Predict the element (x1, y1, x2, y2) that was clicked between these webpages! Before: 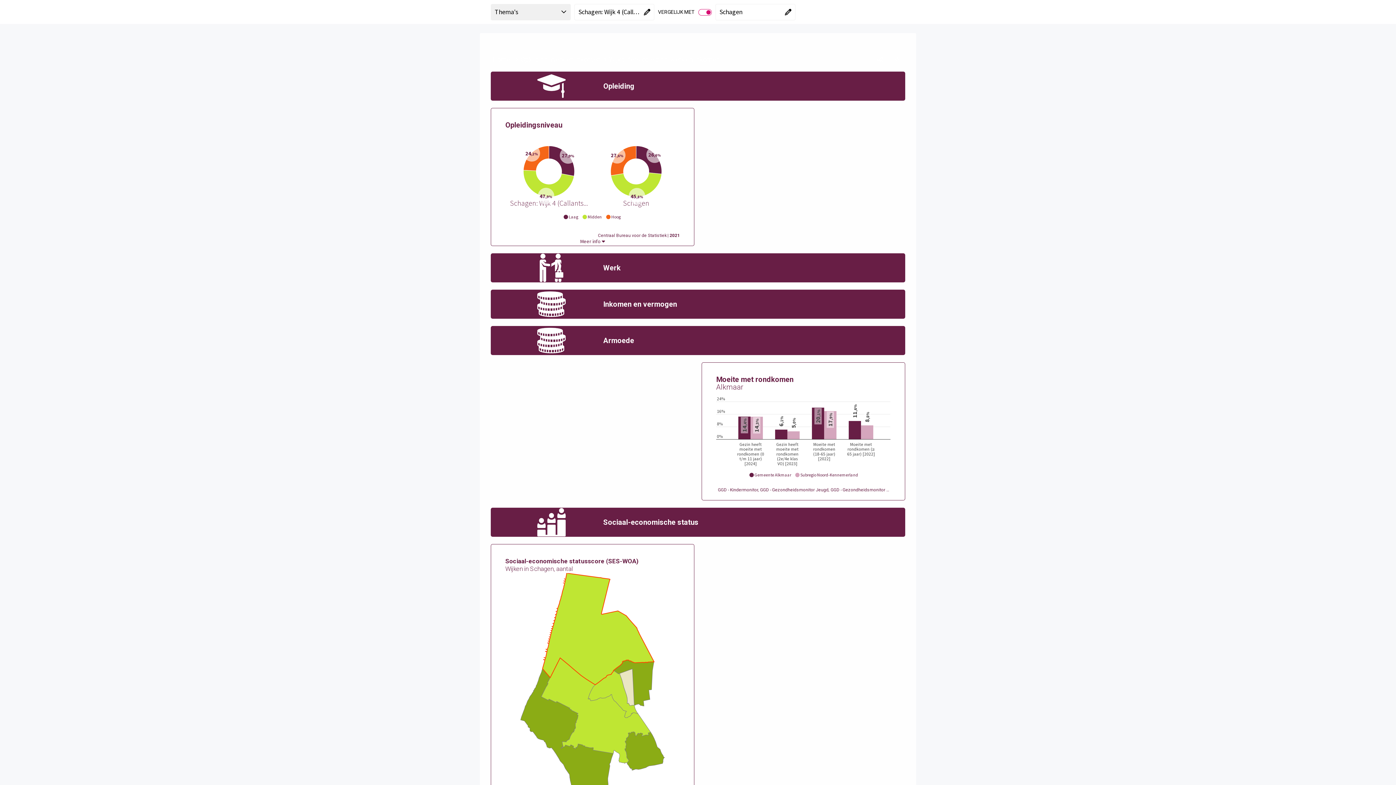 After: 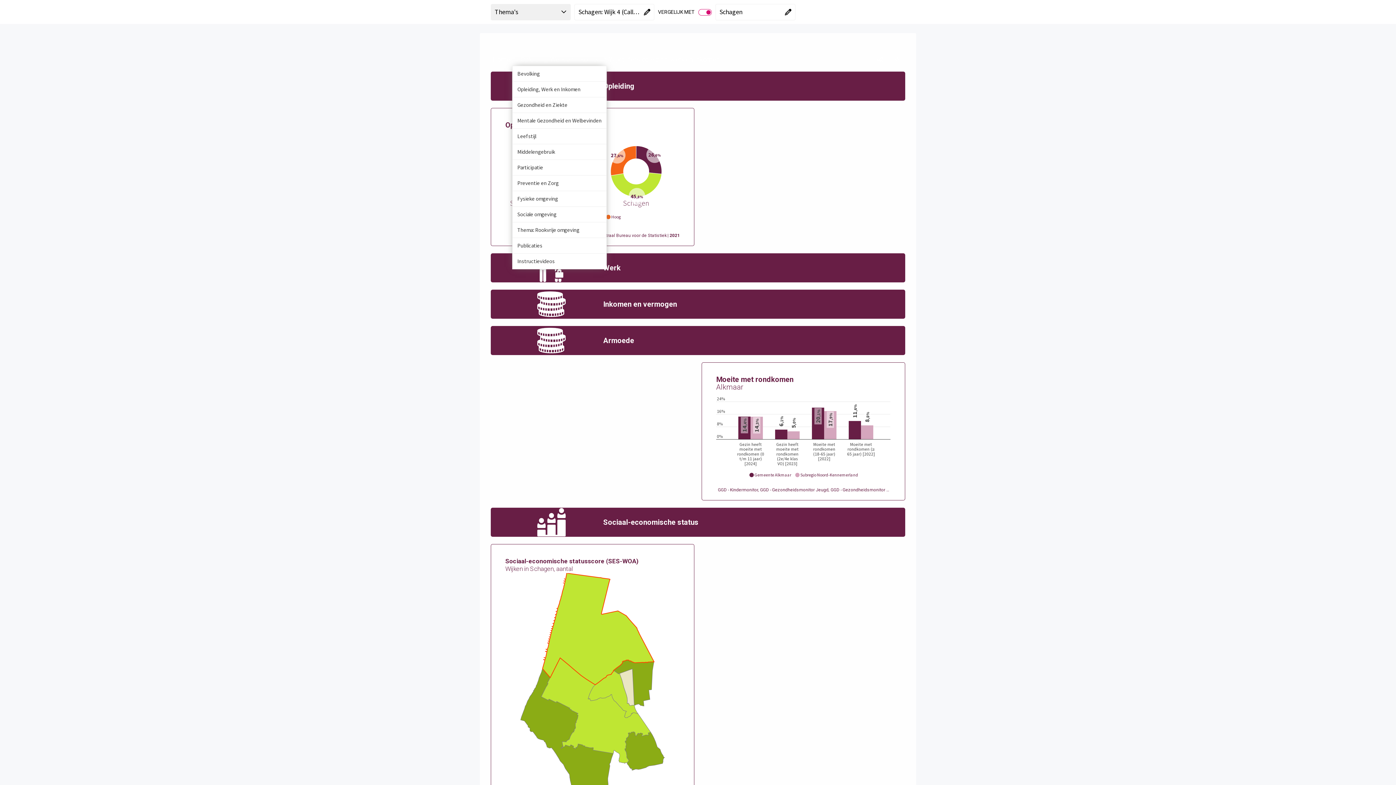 Action: bbox: (512, 56, 520, 64) label: Alle thema's